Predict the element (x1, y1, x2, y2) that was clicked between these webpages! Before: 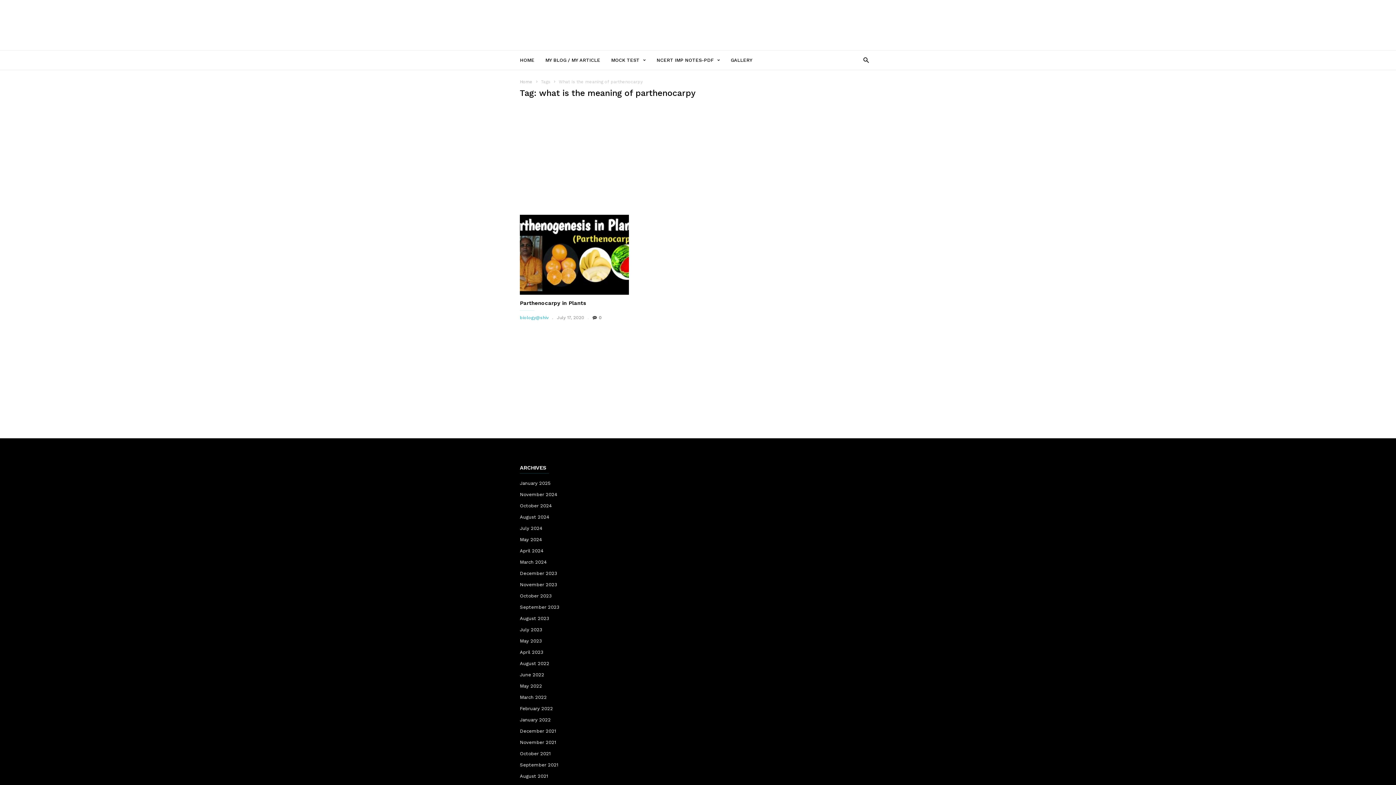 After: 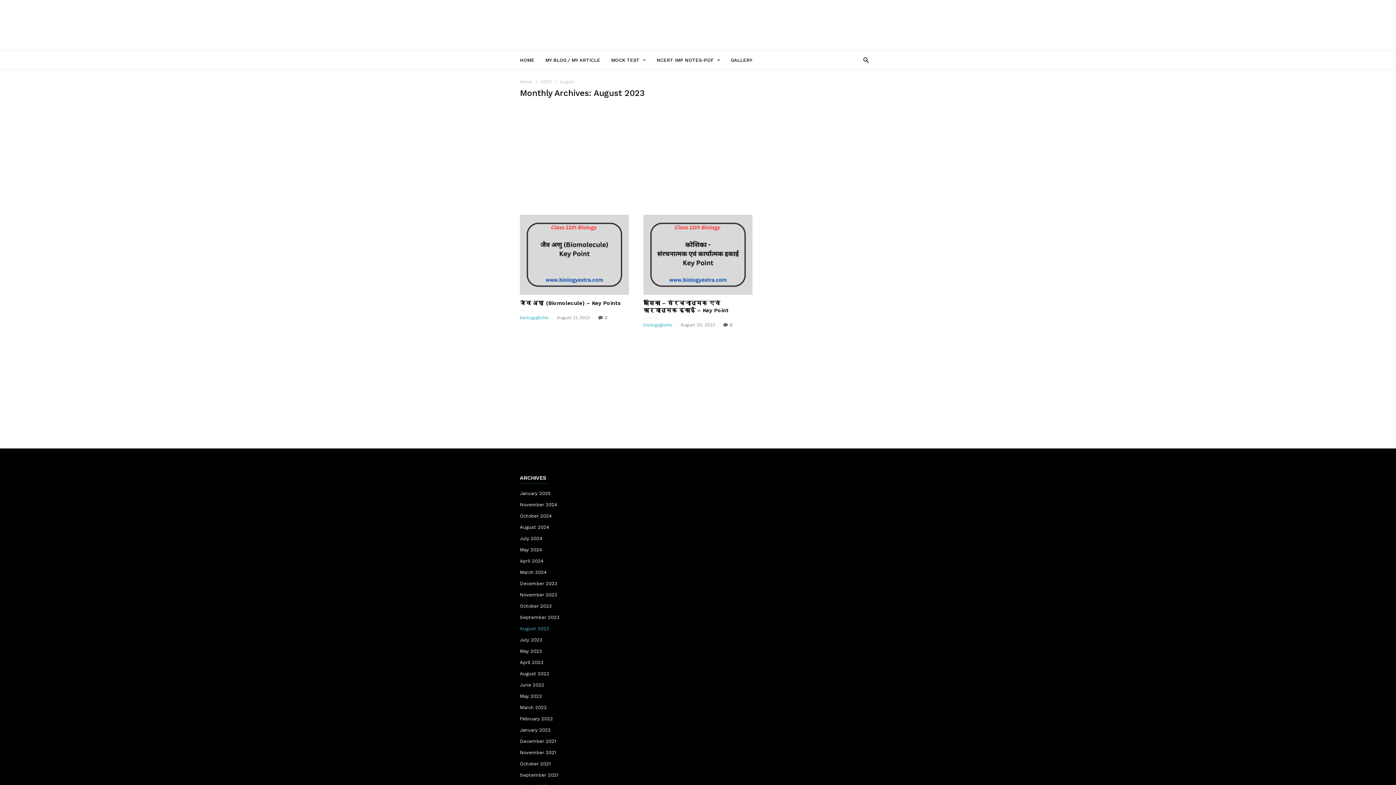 Action: label: August 2023 bbox: (520, 613, 549, 624)